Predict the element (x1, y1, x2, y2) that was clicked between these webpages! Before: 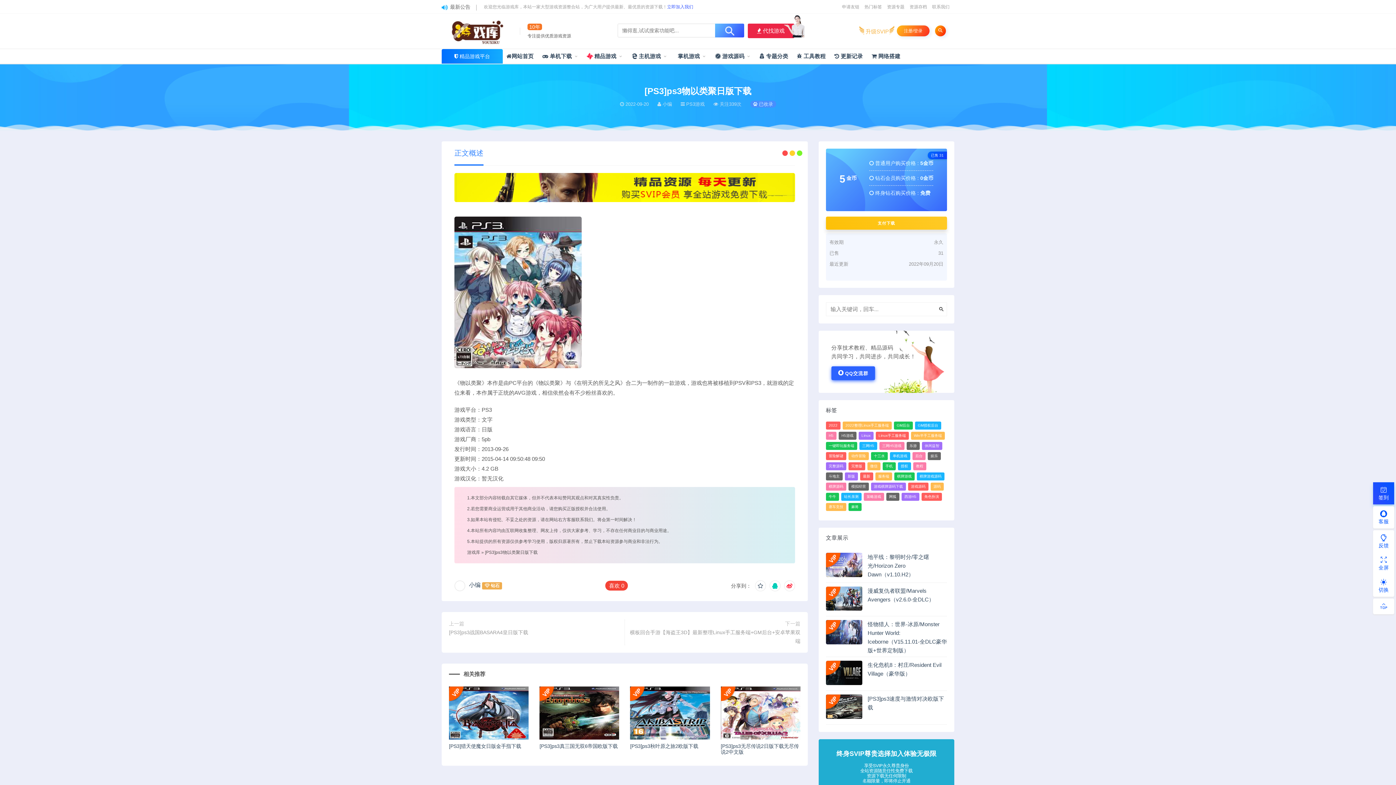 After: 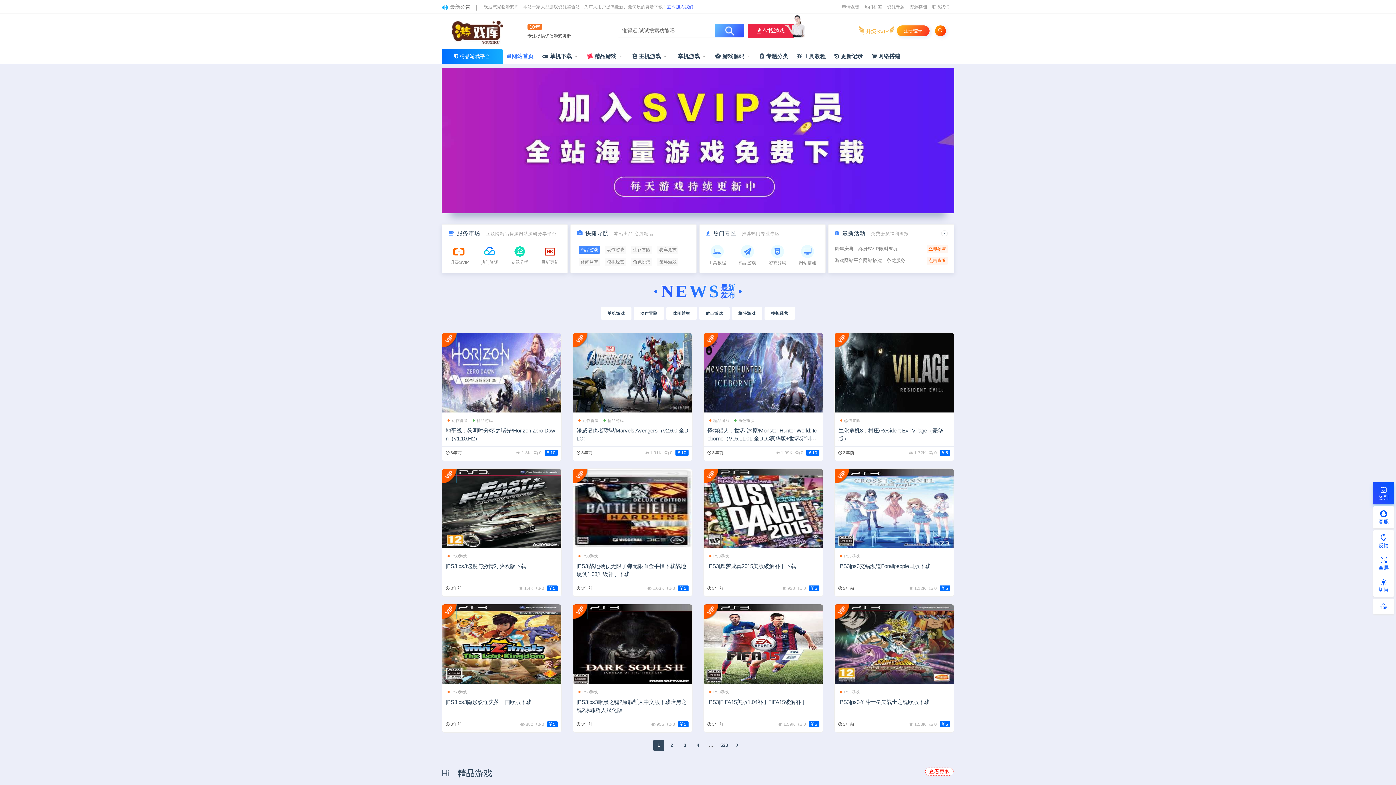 Action: label: 网站首页 bbox: (506, 48, 533, 63)